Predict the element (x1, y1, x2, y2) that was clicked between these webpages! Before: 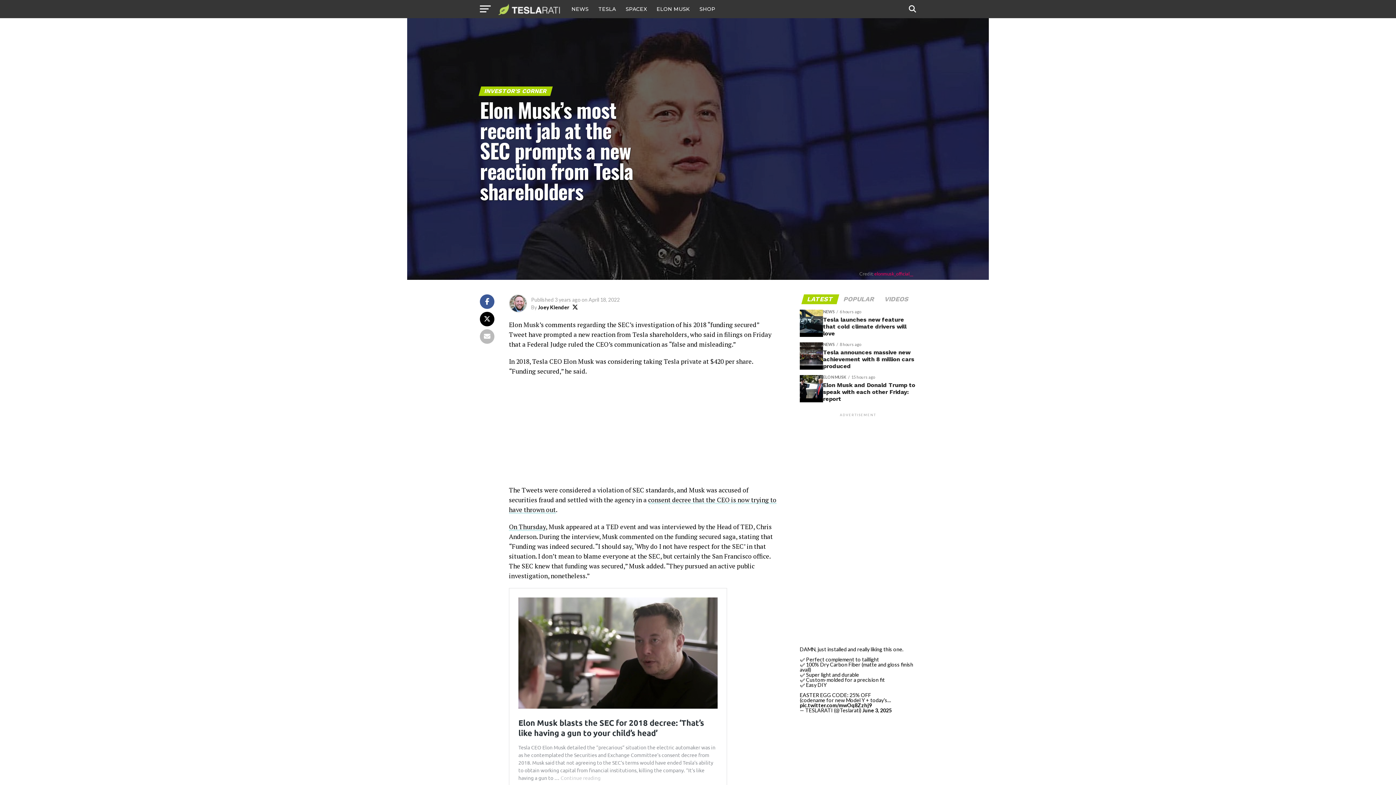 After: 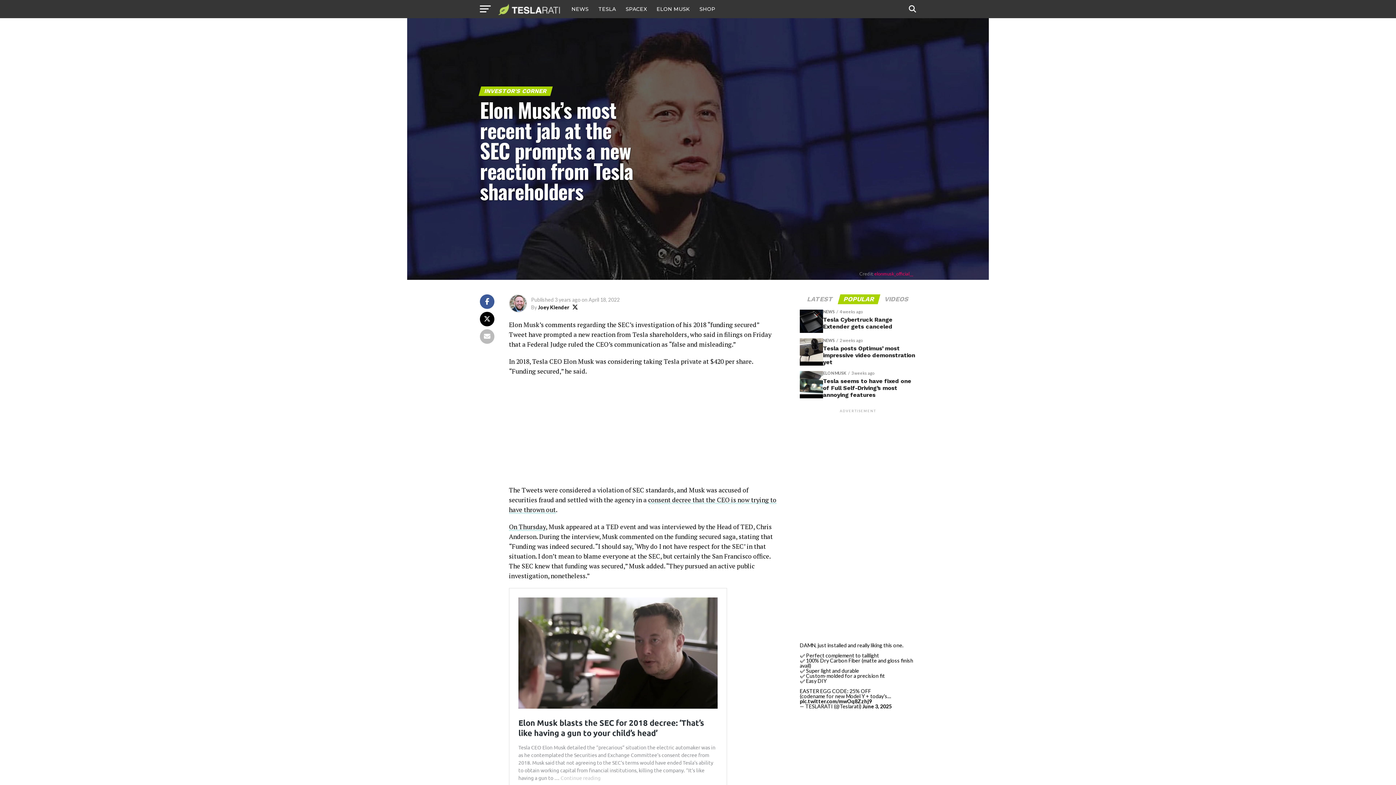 Action: bbox: (839, 296, 879, 302) label: POPULAR